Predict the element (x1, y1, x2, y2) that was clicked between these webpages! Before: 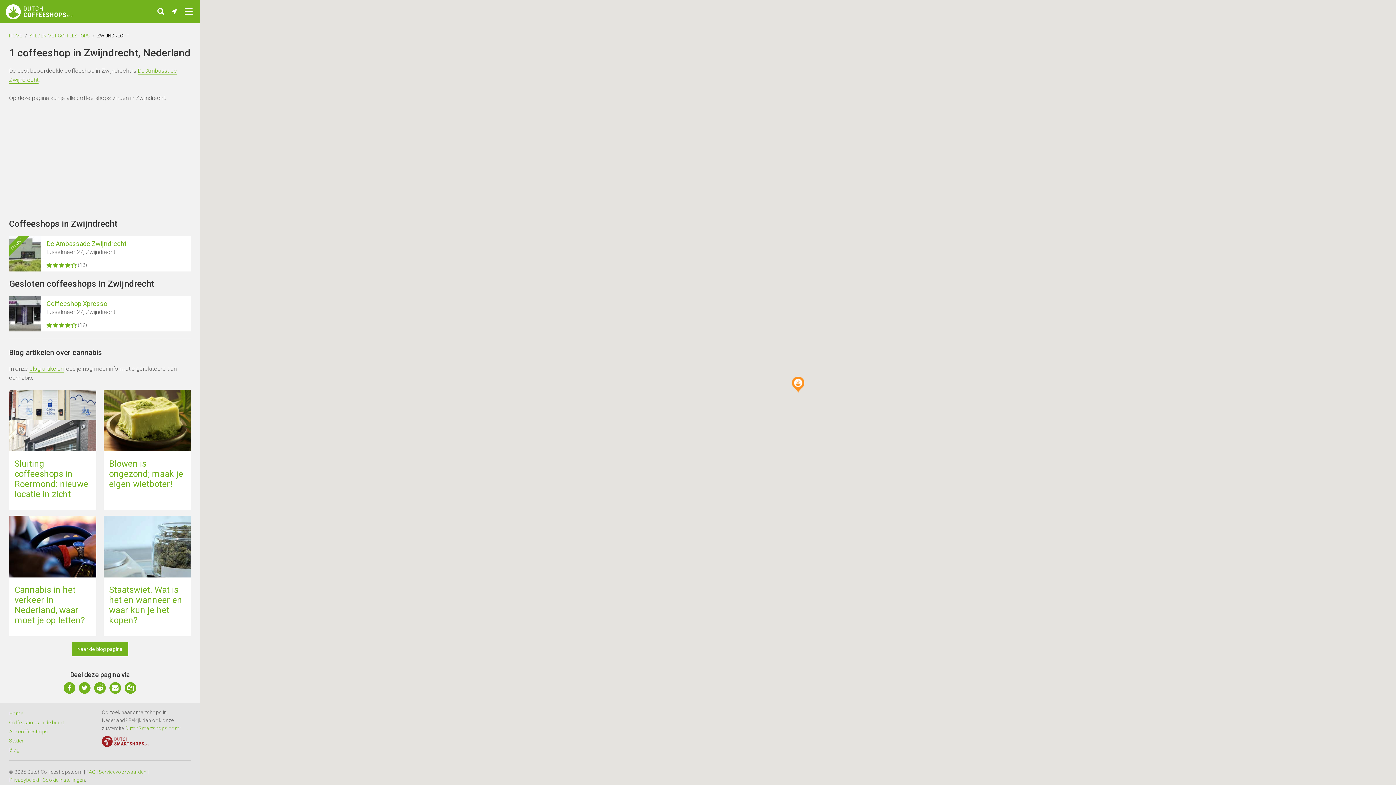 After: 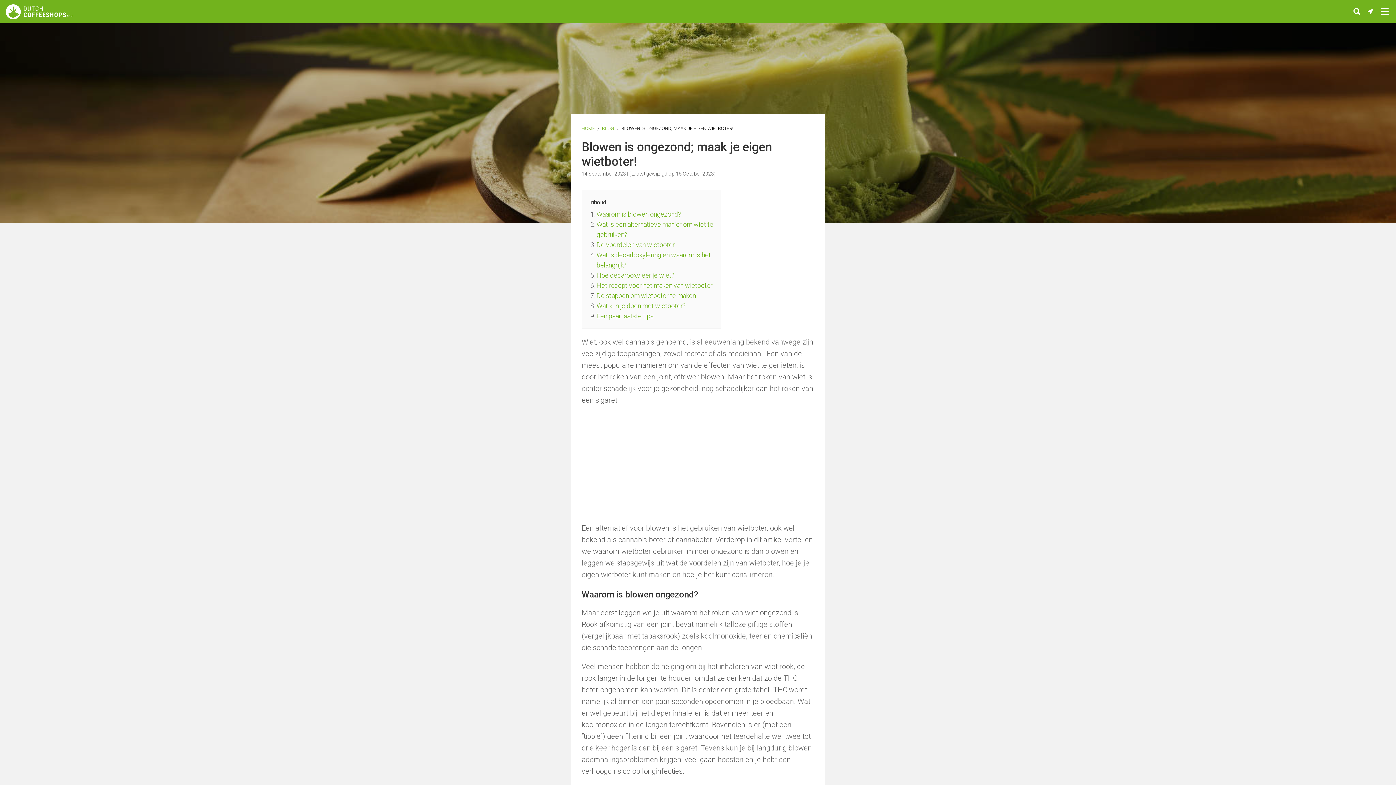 Action: bbox: (103, 389, 190, 451)